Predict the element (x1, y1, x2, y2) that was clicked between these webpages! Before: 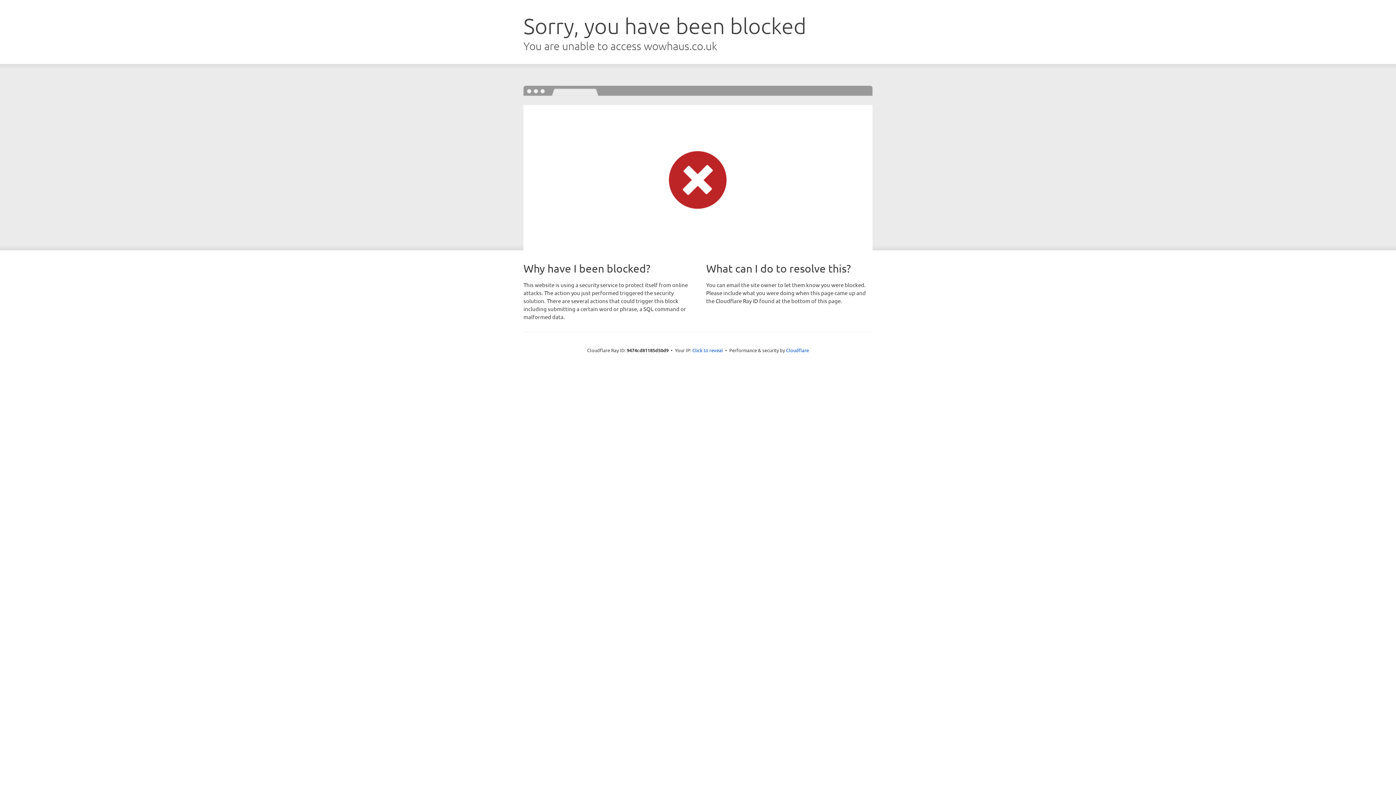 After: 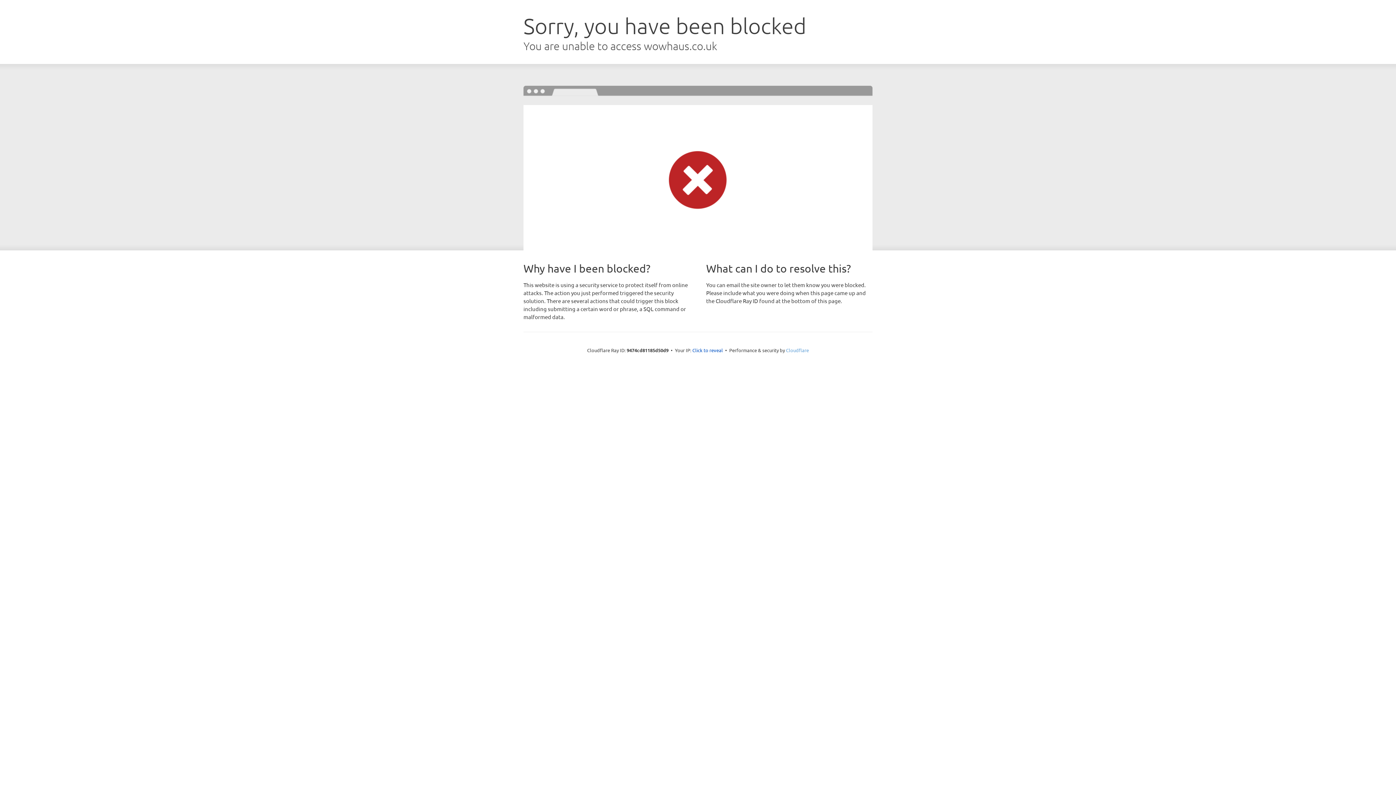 Action: label: Cloudflare bbox: (786, 347, 809, 353)